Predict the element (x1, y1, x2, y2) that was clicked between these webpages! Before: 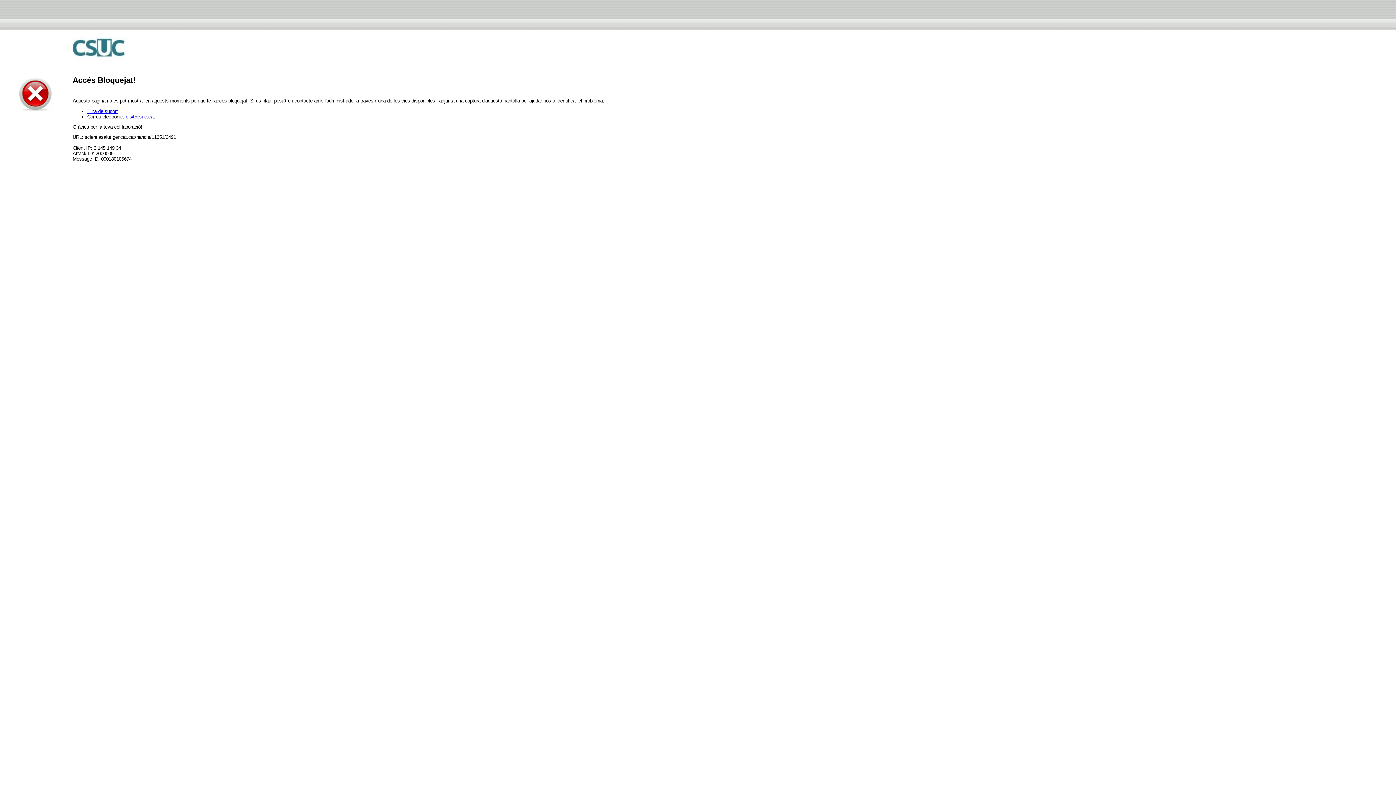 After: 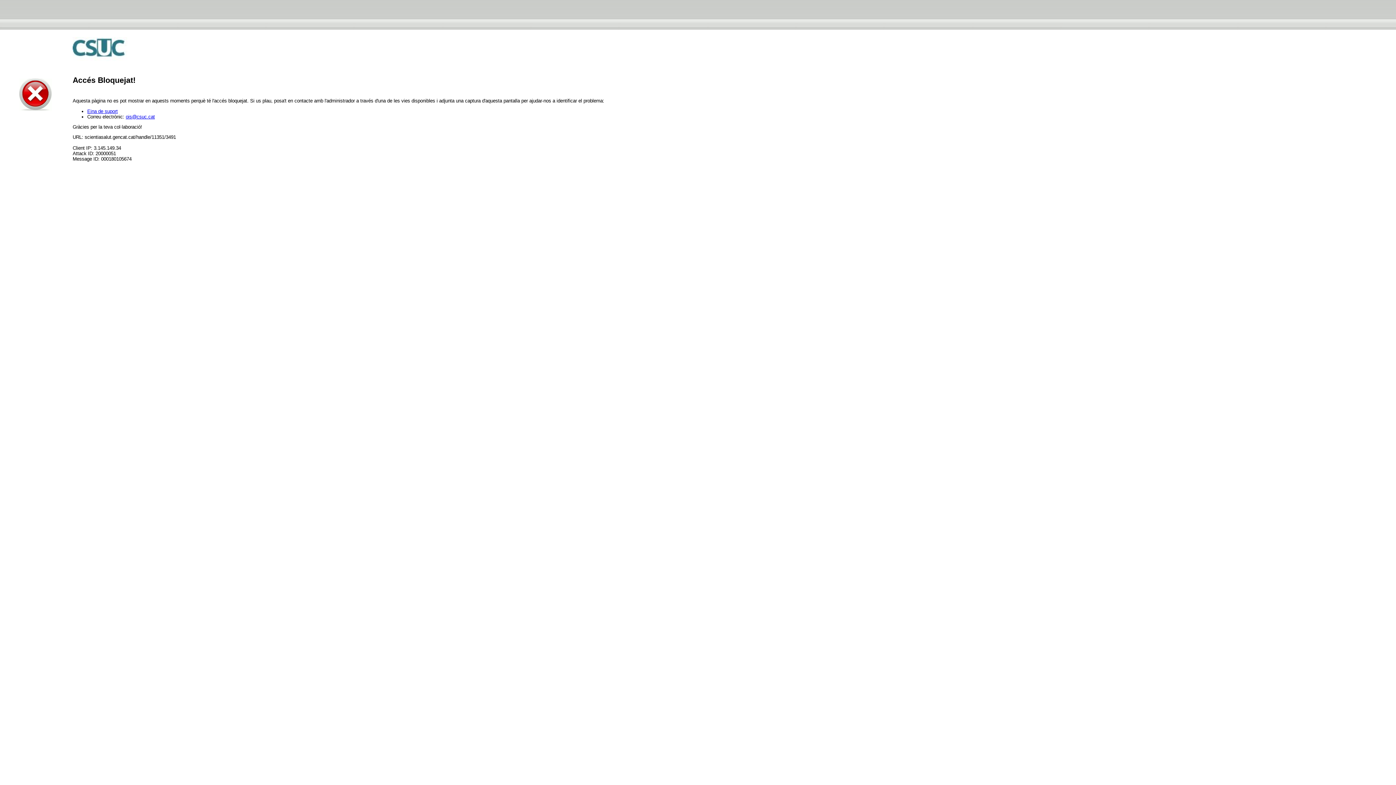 Action: bbox: (125, 114, 154, 119) label: ois@csuc.cat